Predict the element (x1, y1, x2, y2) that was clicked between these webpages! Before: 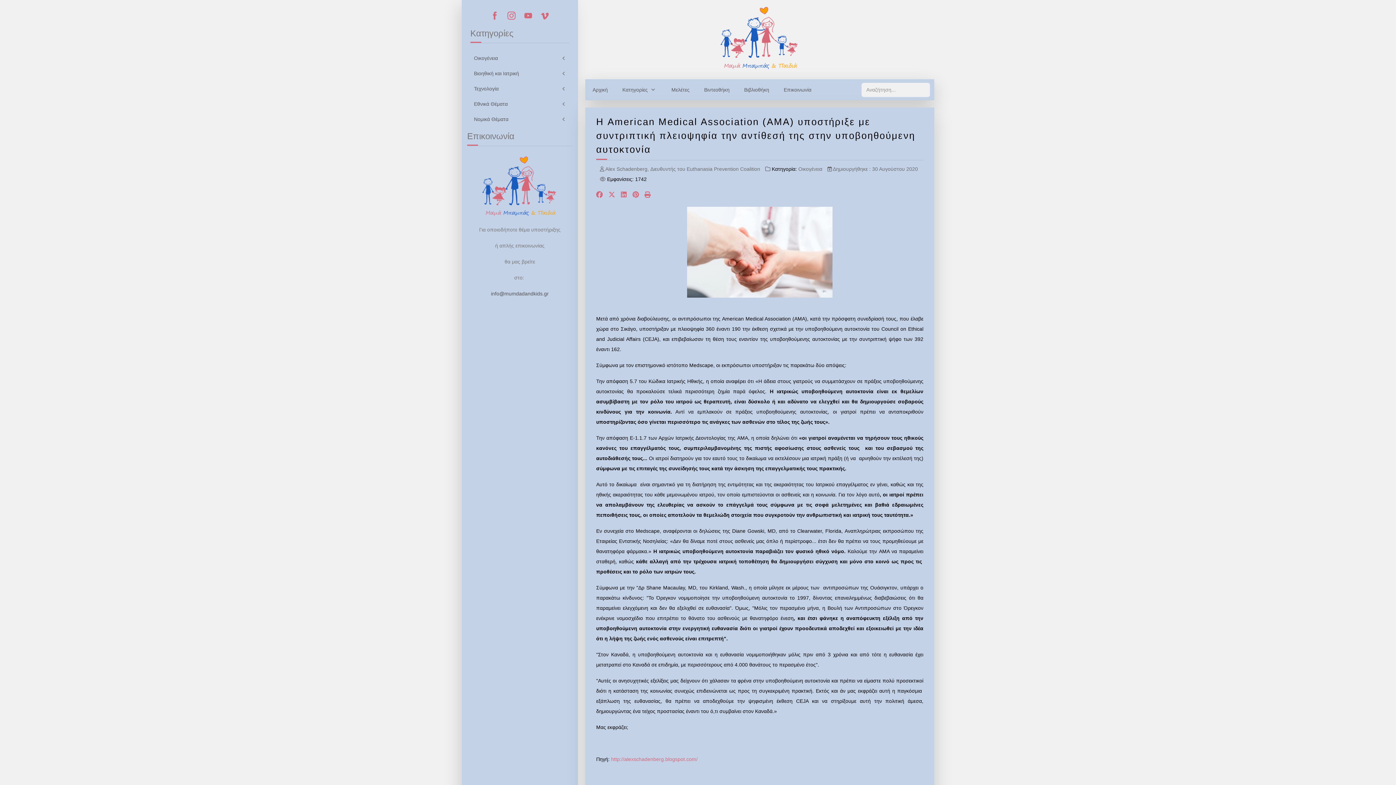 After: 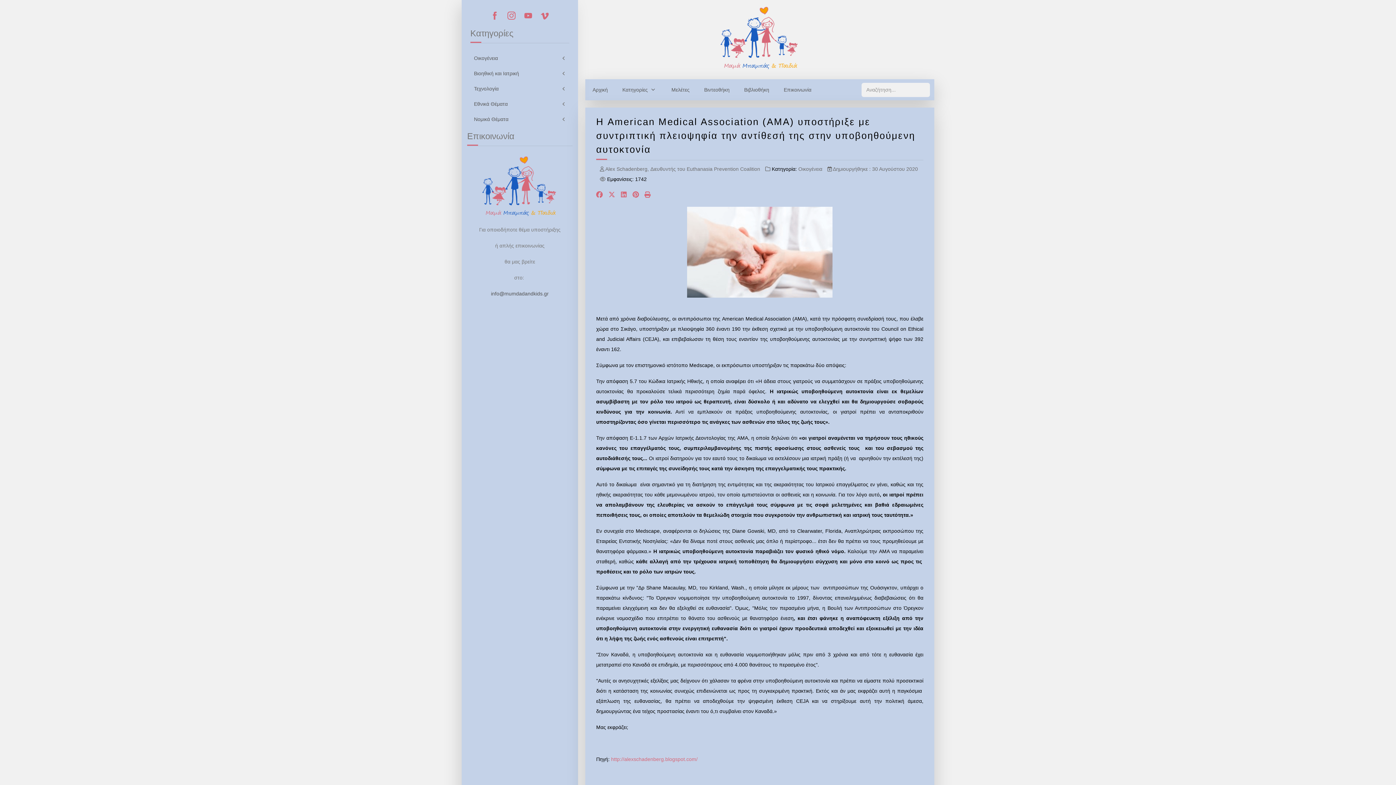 Action: bbox: (538, 9, 551, 22)